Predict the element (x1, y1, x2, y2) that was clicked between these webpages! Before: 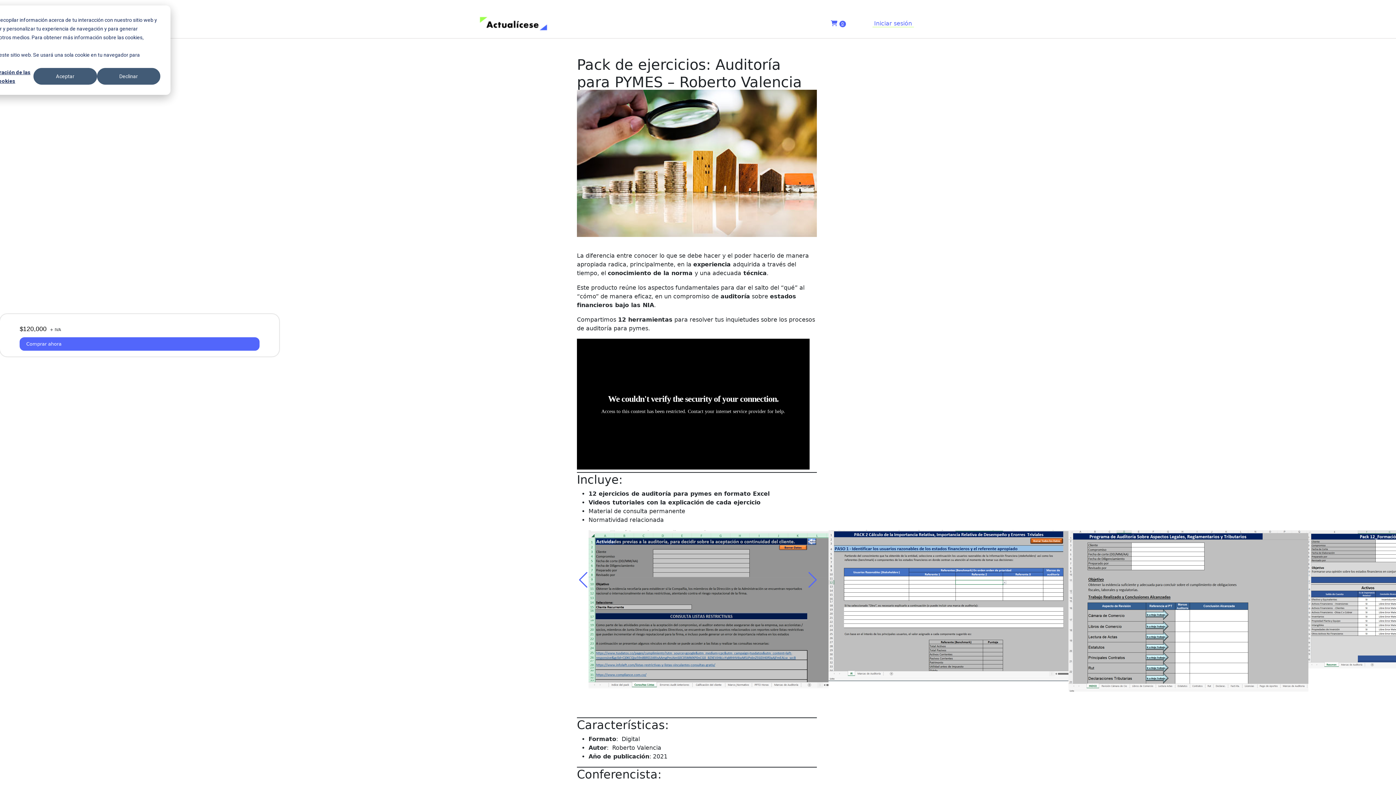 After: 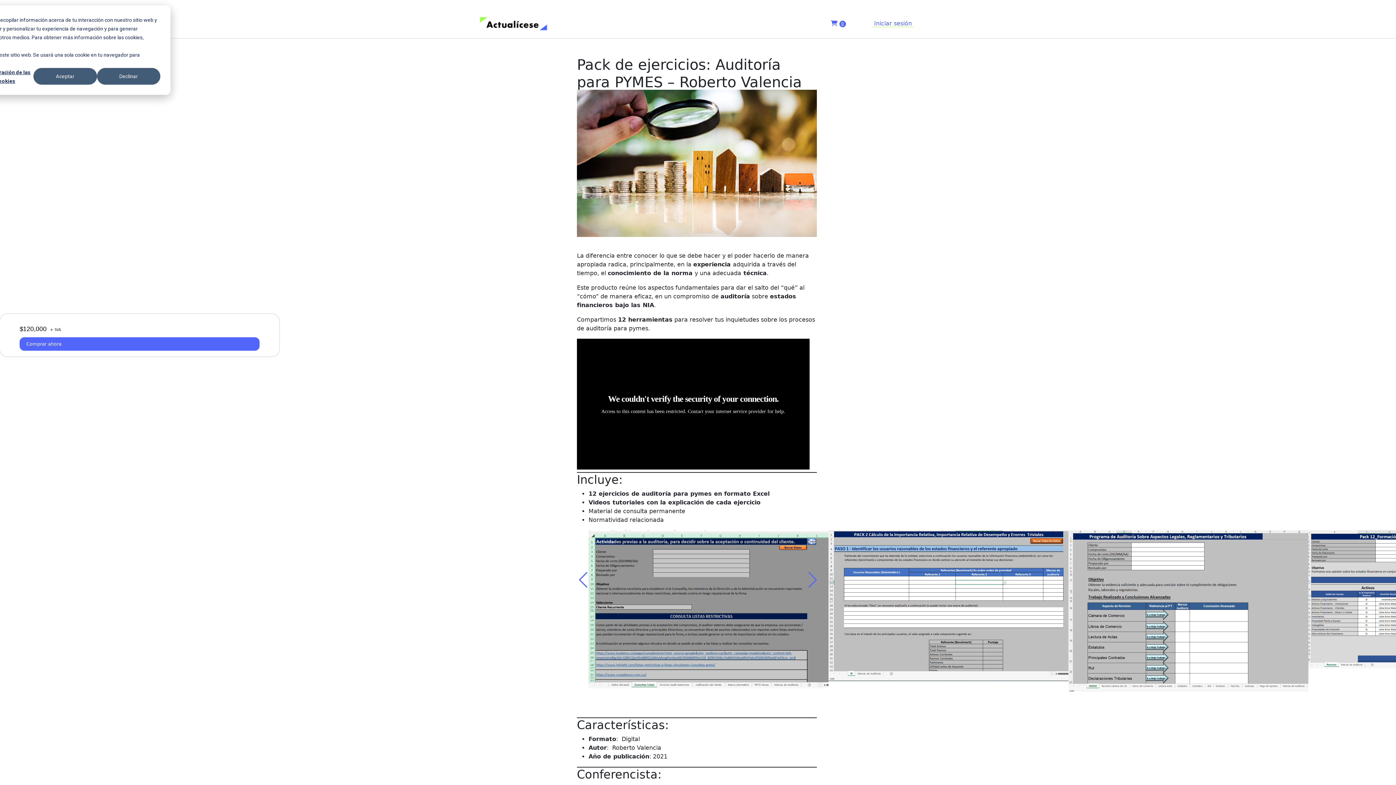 Action: bbox: (808, 572, 817, 588)